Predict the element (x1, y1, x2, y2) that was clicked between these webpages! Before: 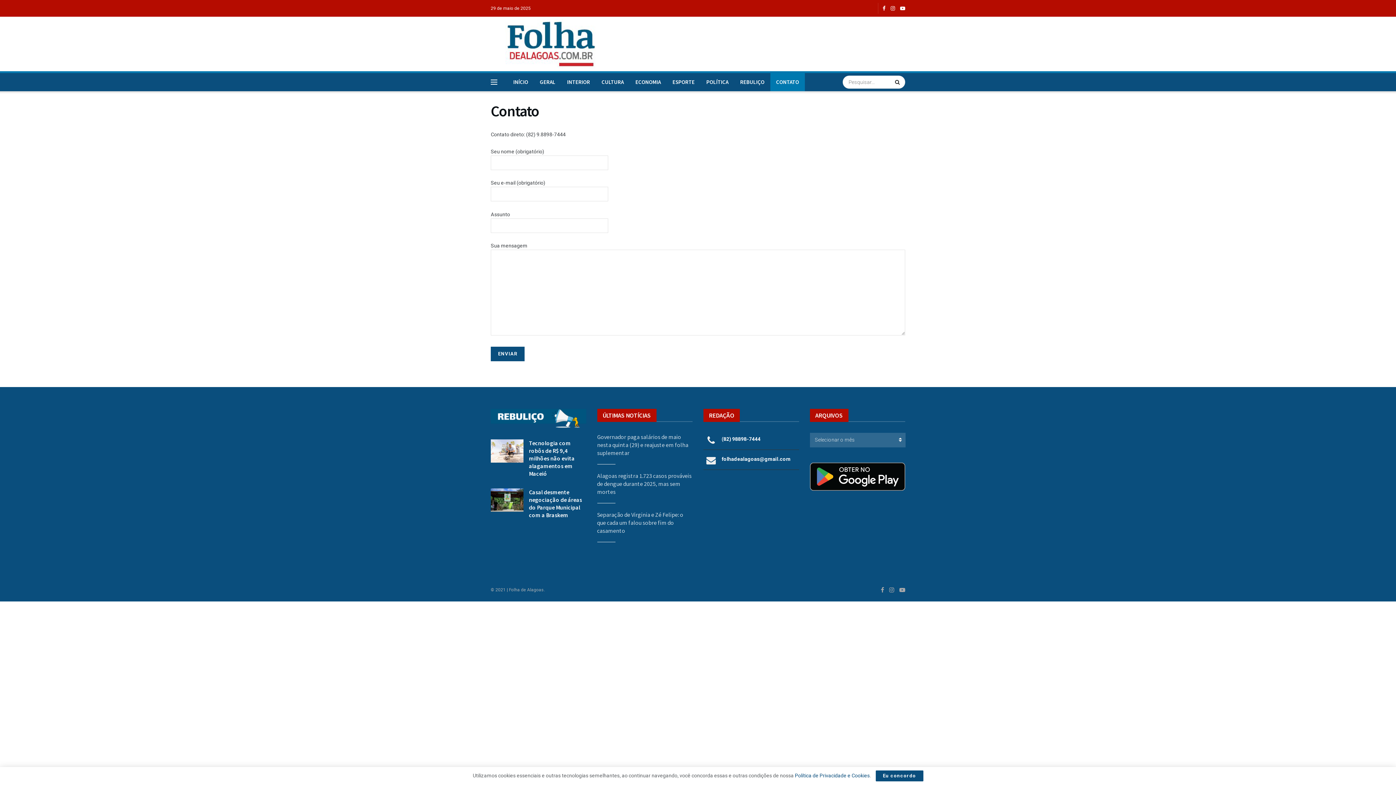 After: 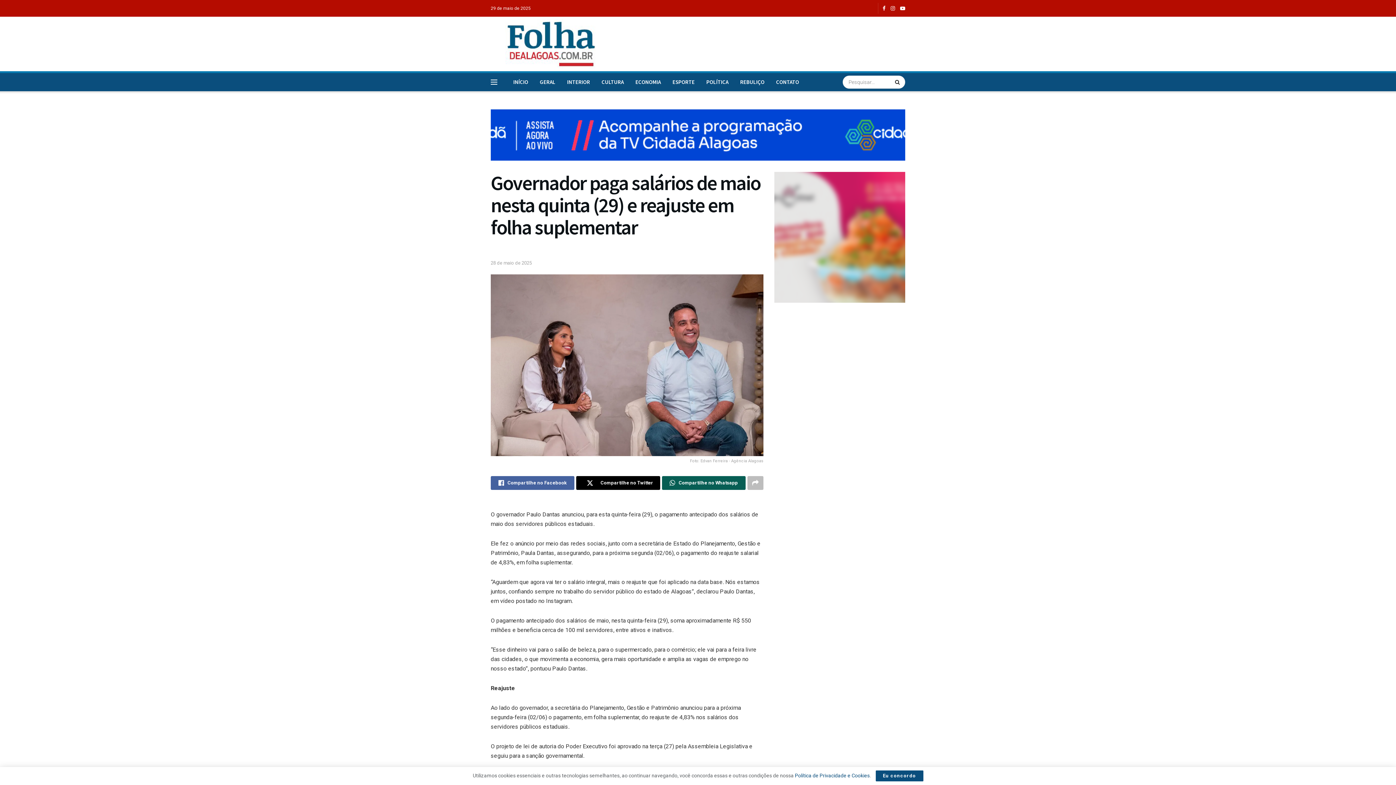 Action: bbox: (597, 433, 688, 456) label: Governador paga salários de maio nesta quinta (29) e reajuste em folha suplementar